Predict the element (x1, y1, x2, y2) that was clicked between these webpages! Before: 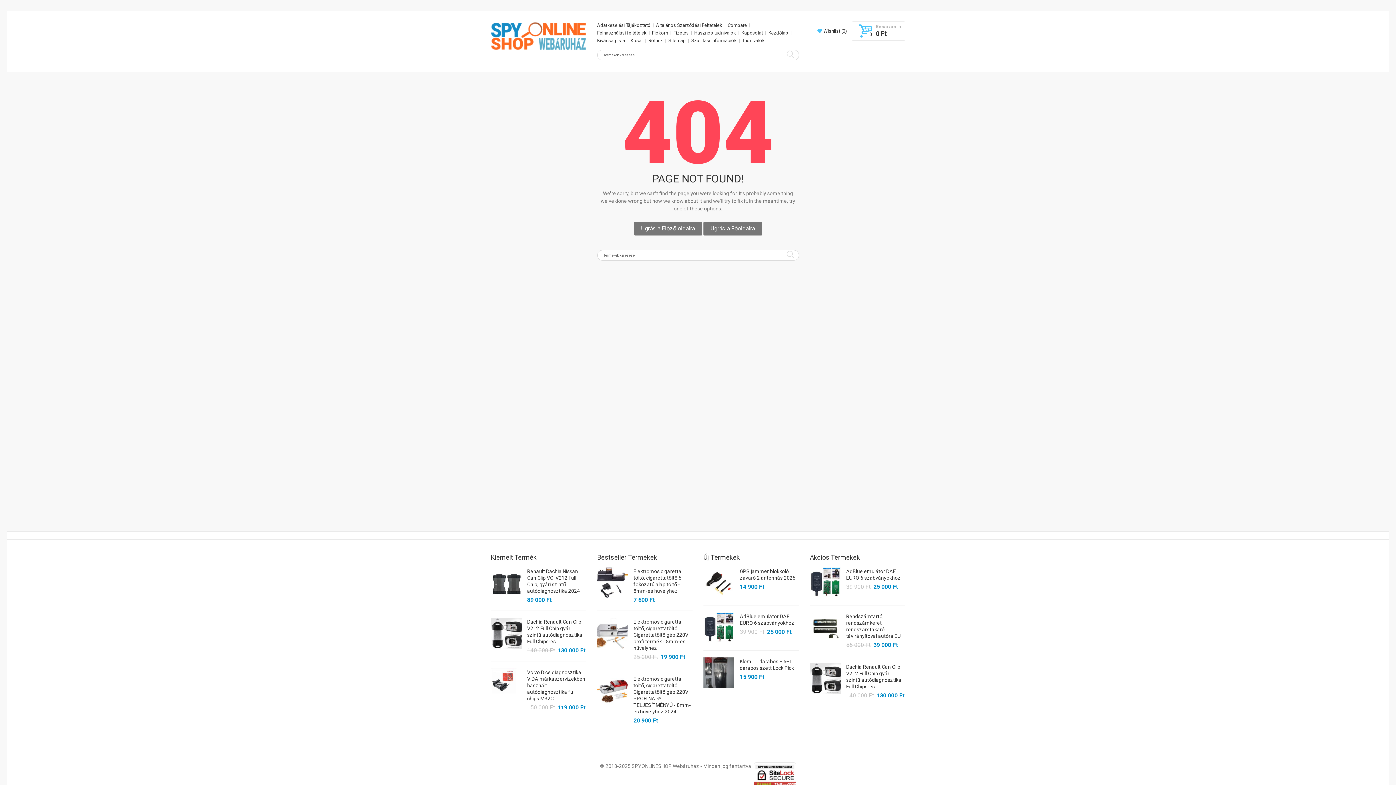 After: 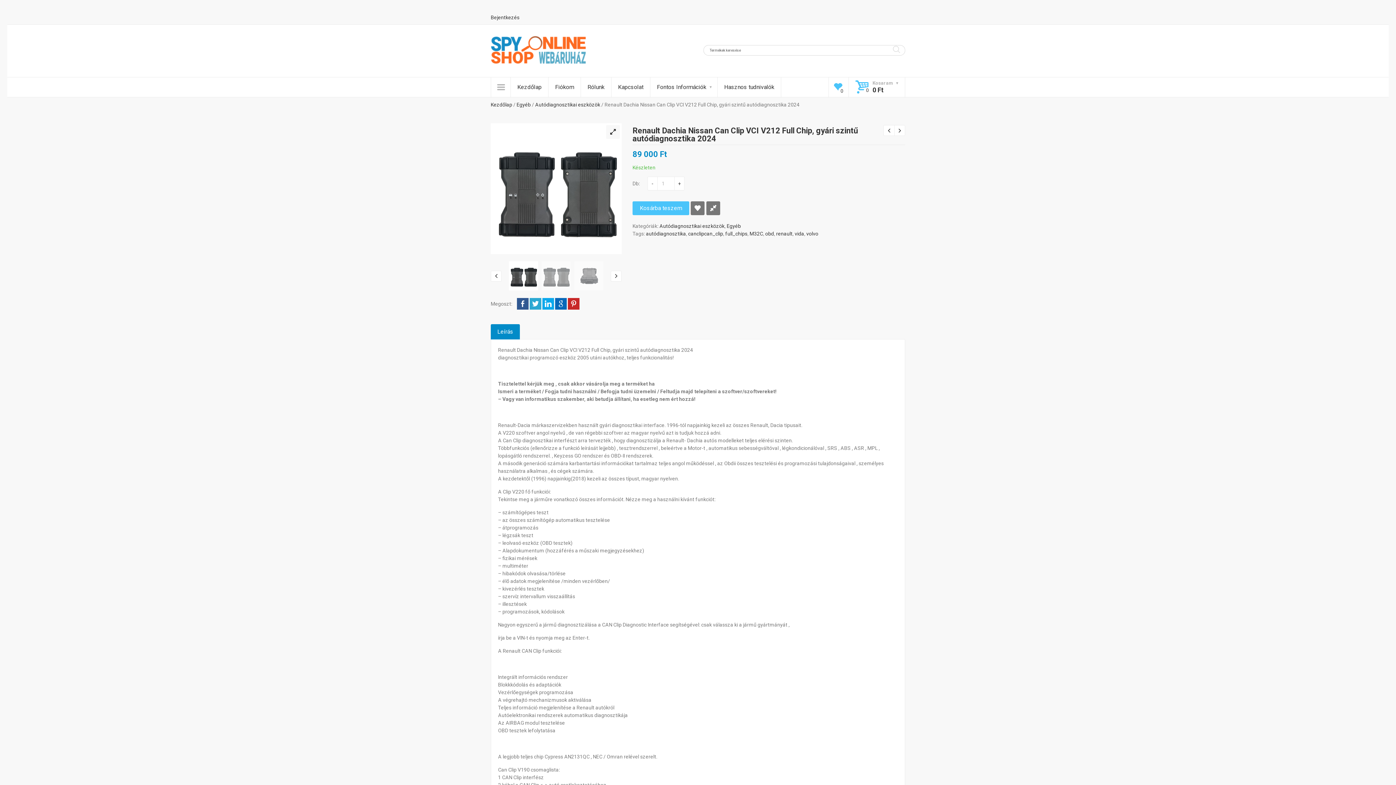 Action: bbox: (490, 567, 521, 598)